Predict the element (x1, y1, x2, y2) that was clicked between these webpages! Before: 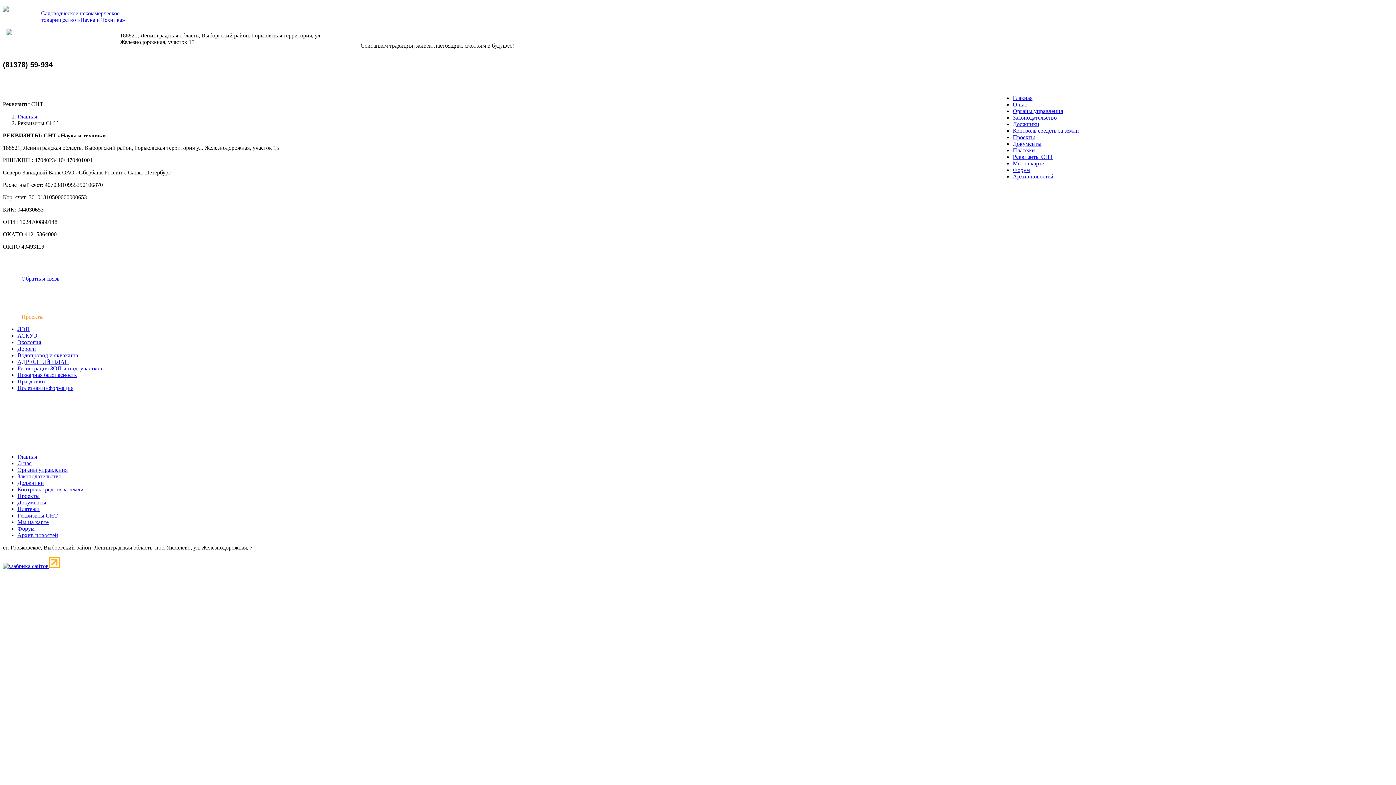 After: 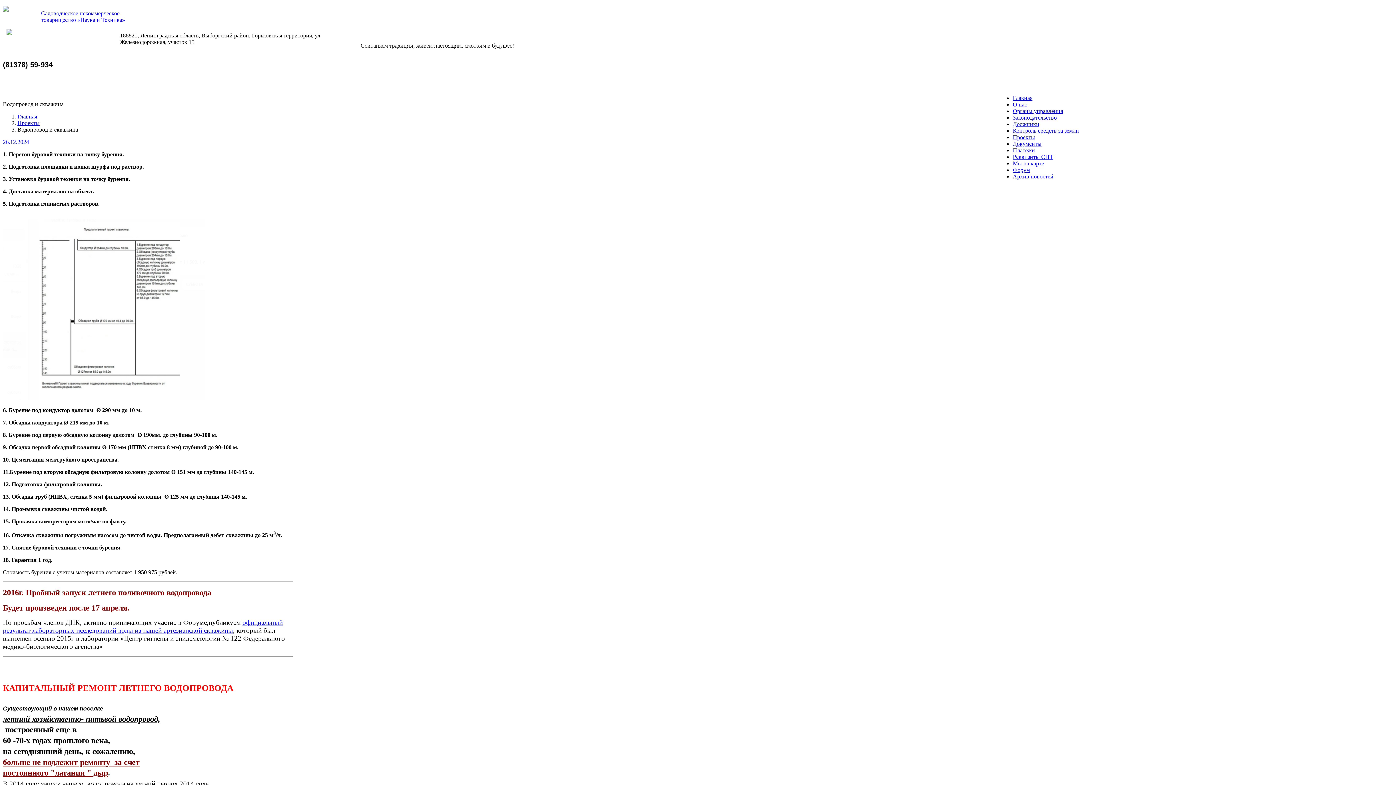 Action: bbox: (17, 352, 78, 358) label: Водопровод и скважина